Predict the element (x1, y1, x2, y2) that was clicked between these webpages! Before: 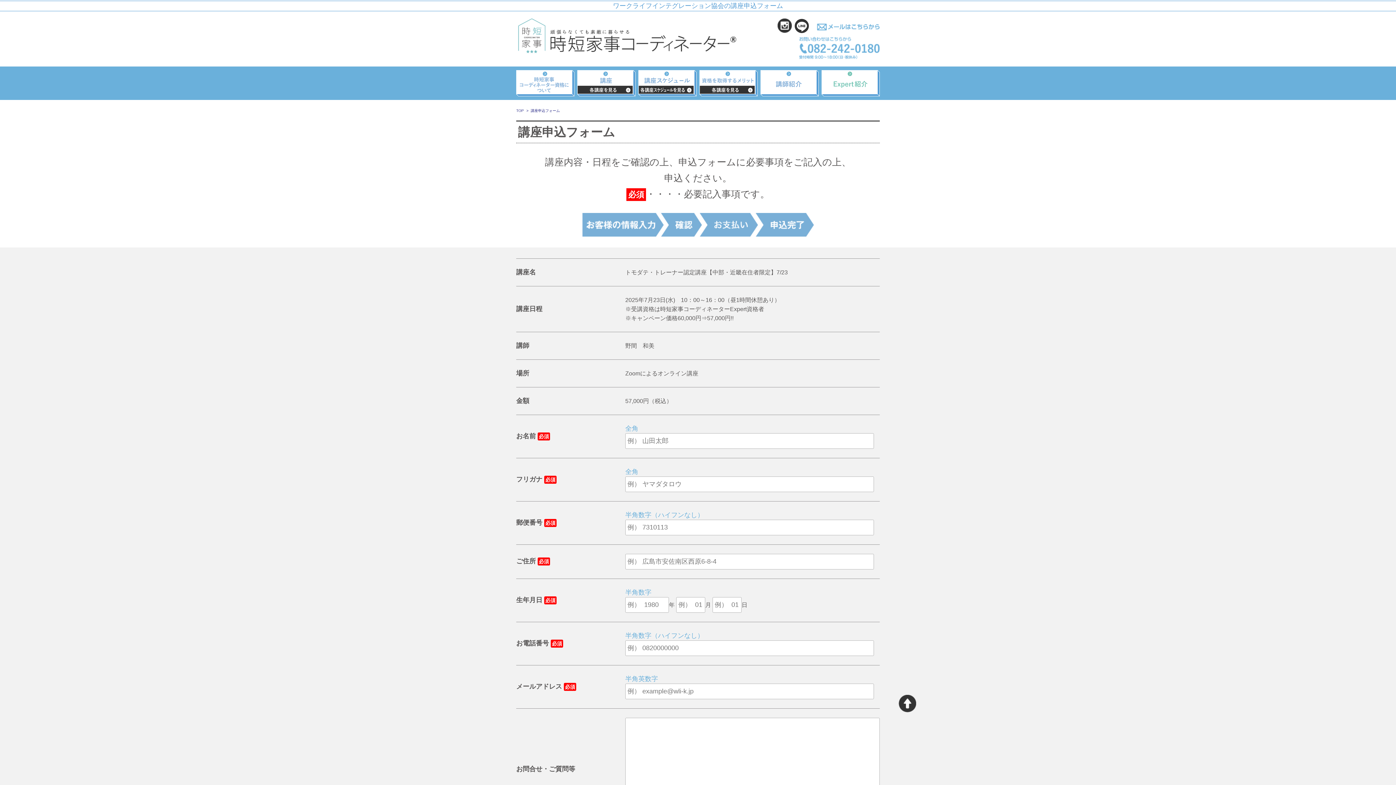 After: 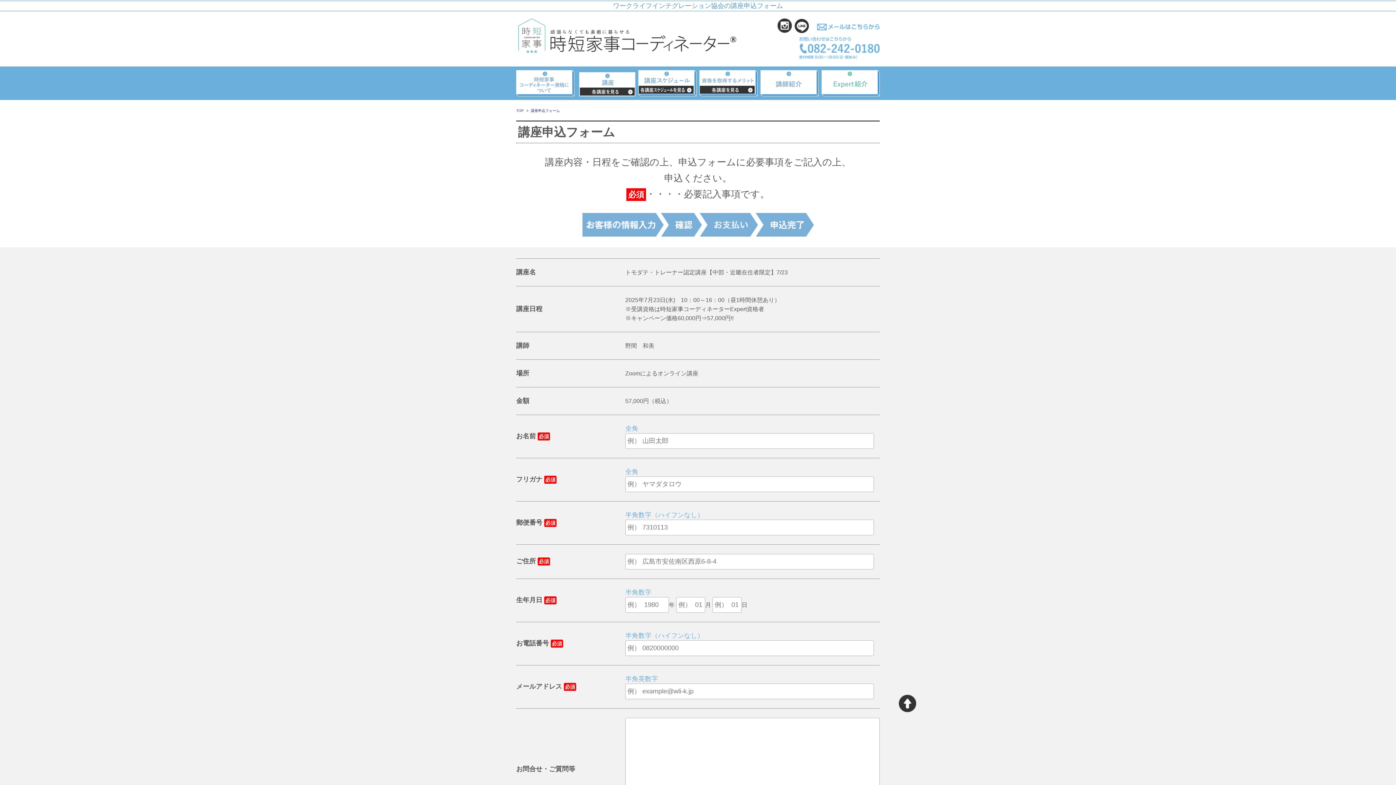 Action: bbox: (577, 85, 632, 93)